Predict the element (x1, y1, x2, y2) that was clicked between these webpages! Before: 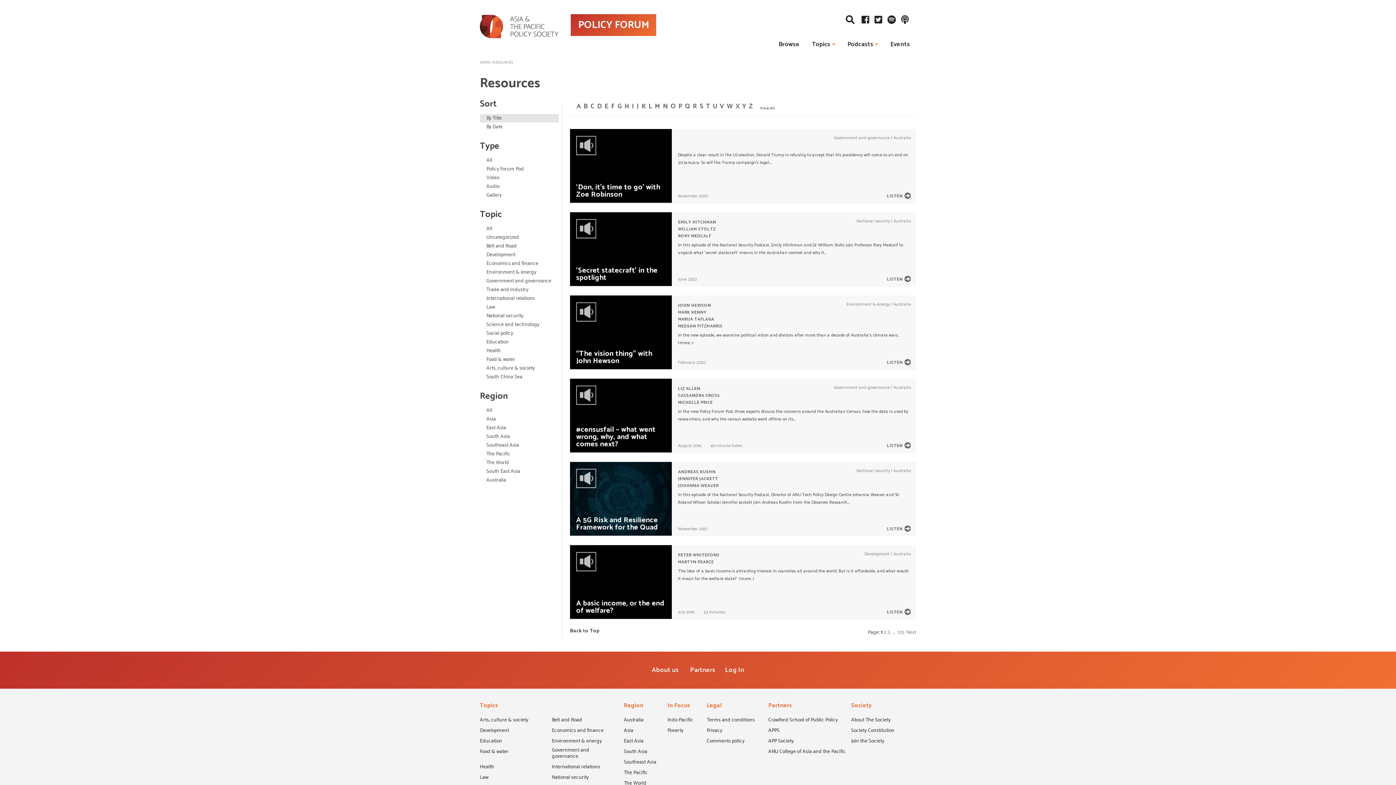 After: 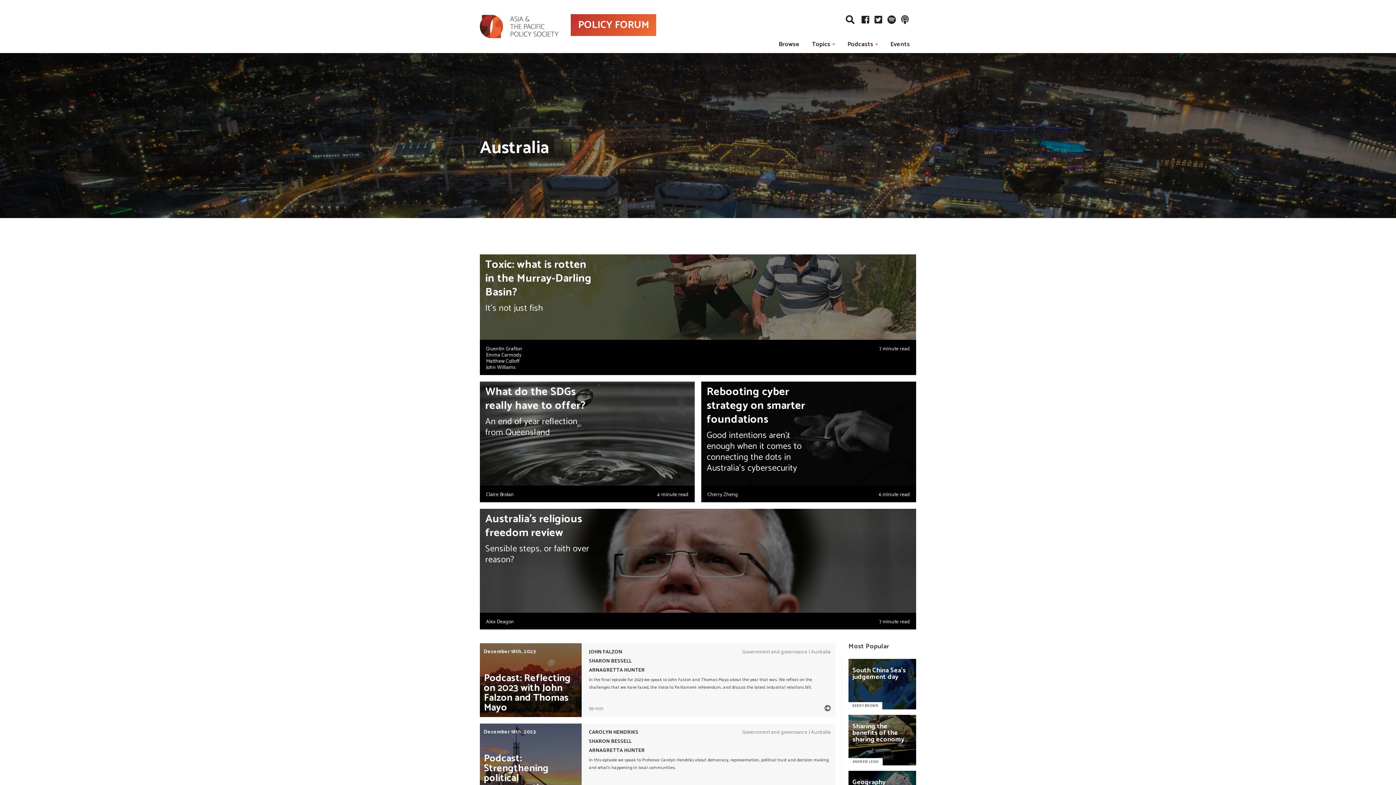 Action: bbox: (893, 217, 911, 224) label: Australia